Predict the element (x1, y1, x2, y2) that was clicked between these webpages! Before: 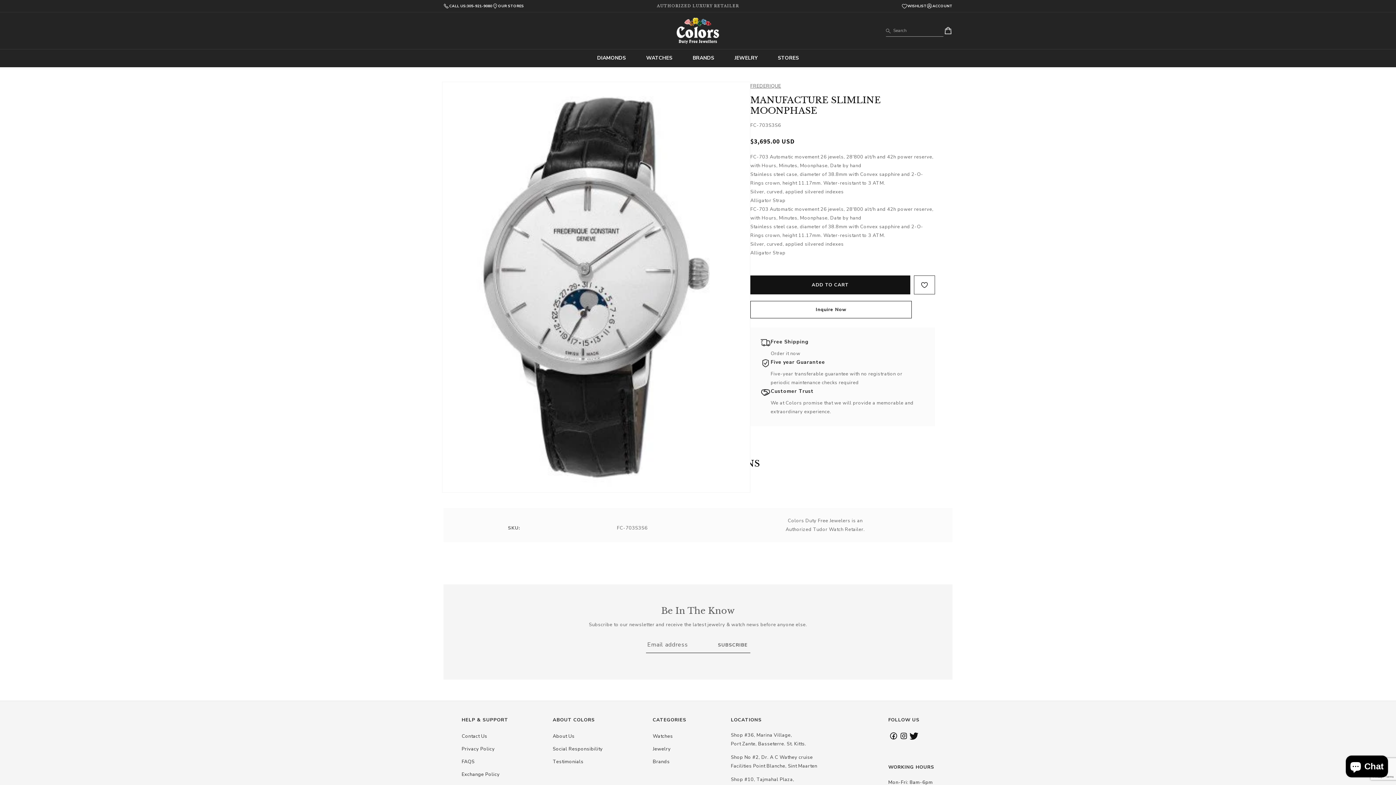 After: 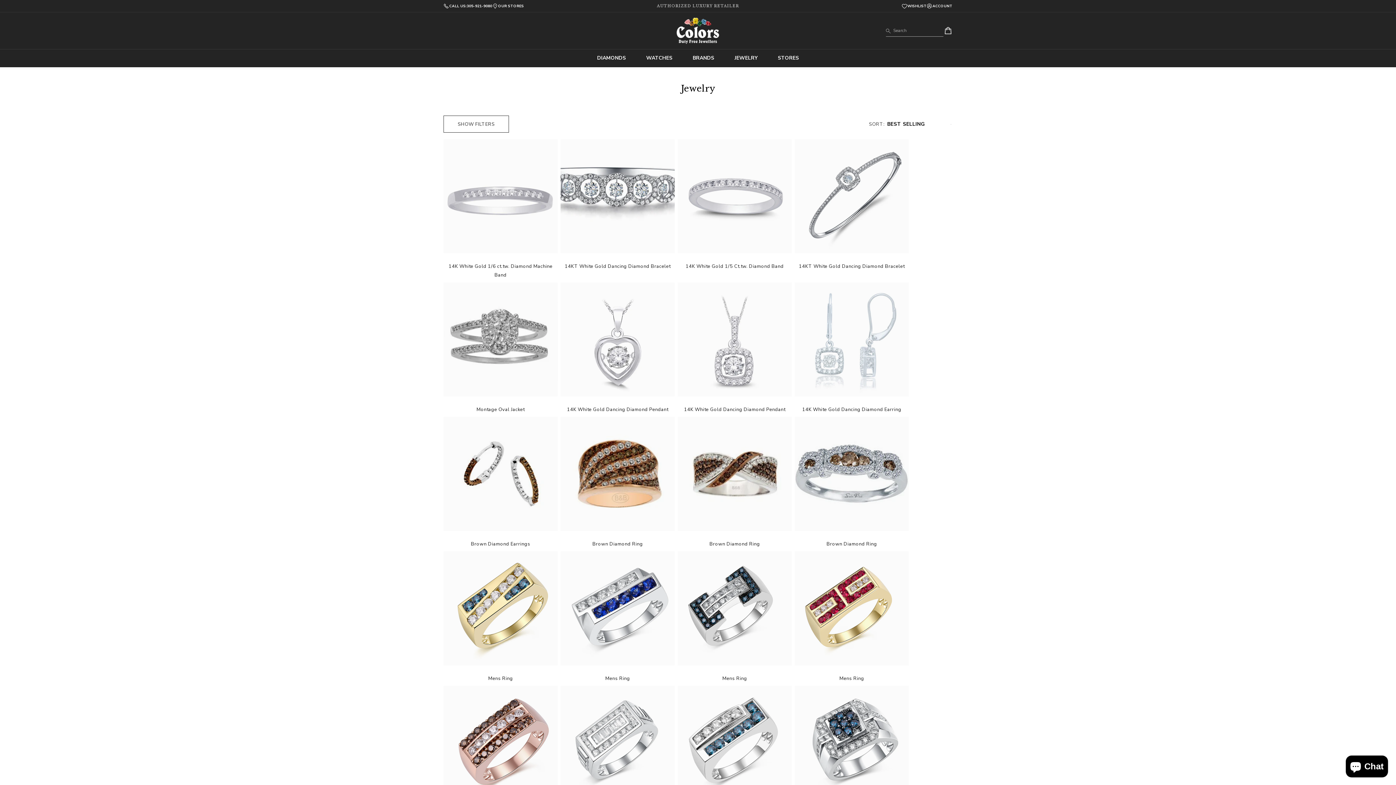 Action: bbox: (652, 745, 670, 756) label: Jewelry